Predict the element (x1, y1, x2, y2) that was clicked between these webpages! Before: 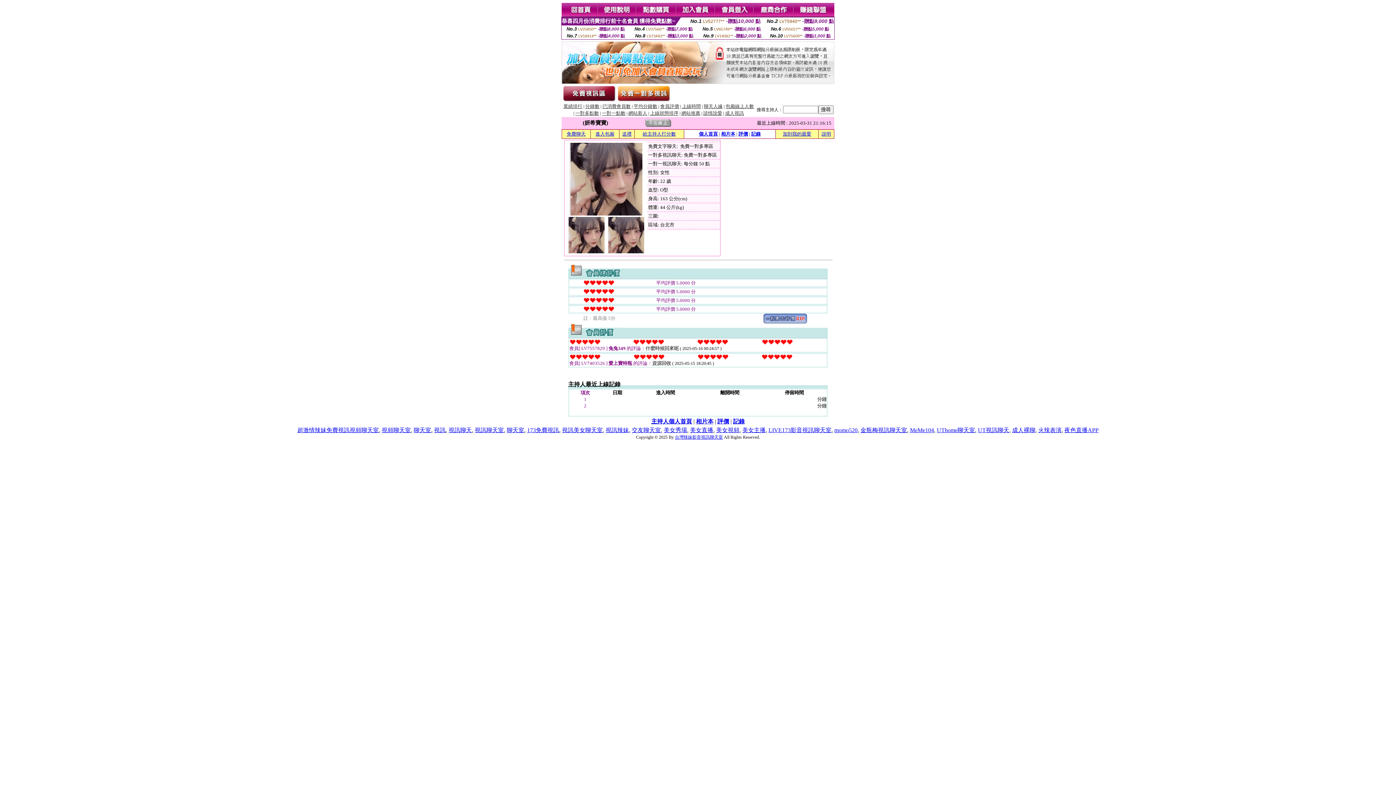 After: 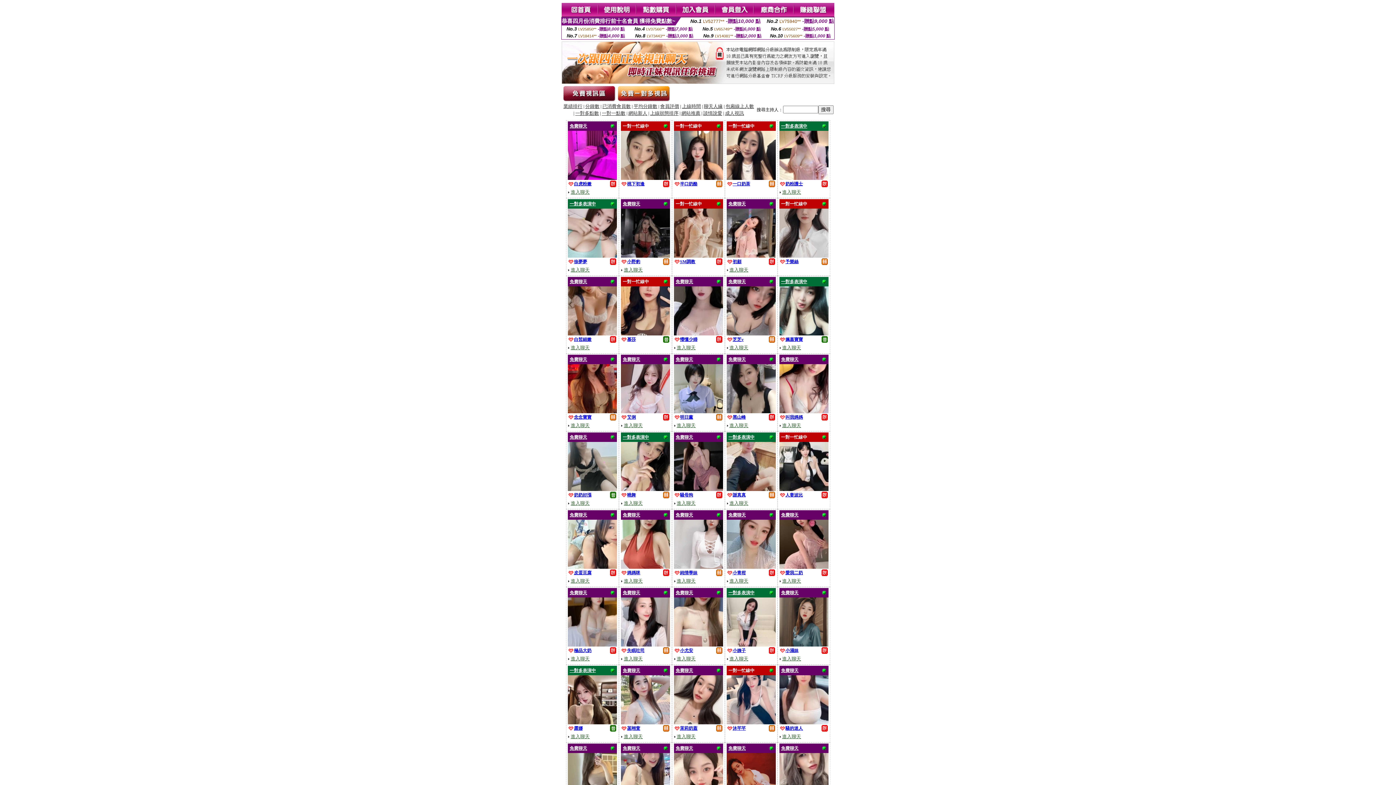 Action: bbox: (681, 110, 700, 116) label: 網站推薦